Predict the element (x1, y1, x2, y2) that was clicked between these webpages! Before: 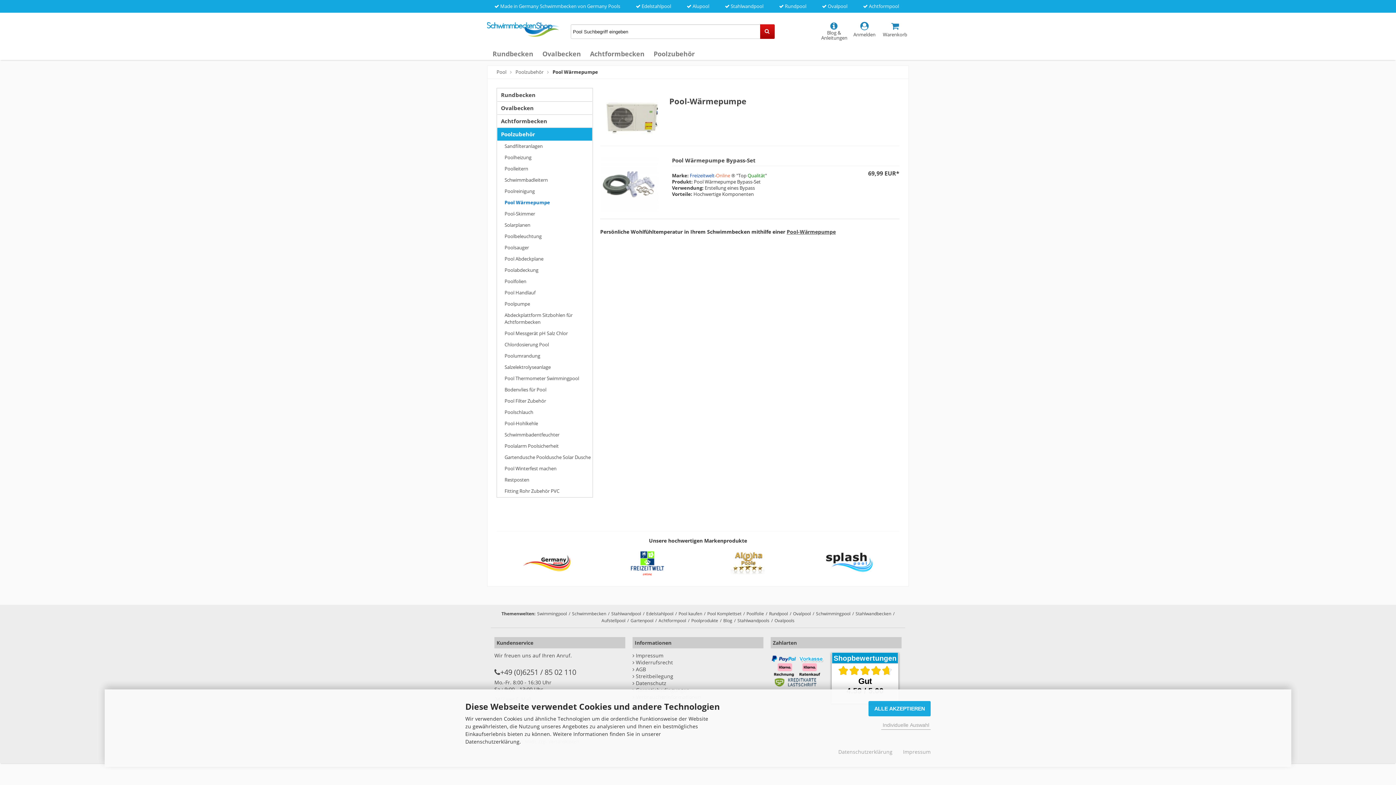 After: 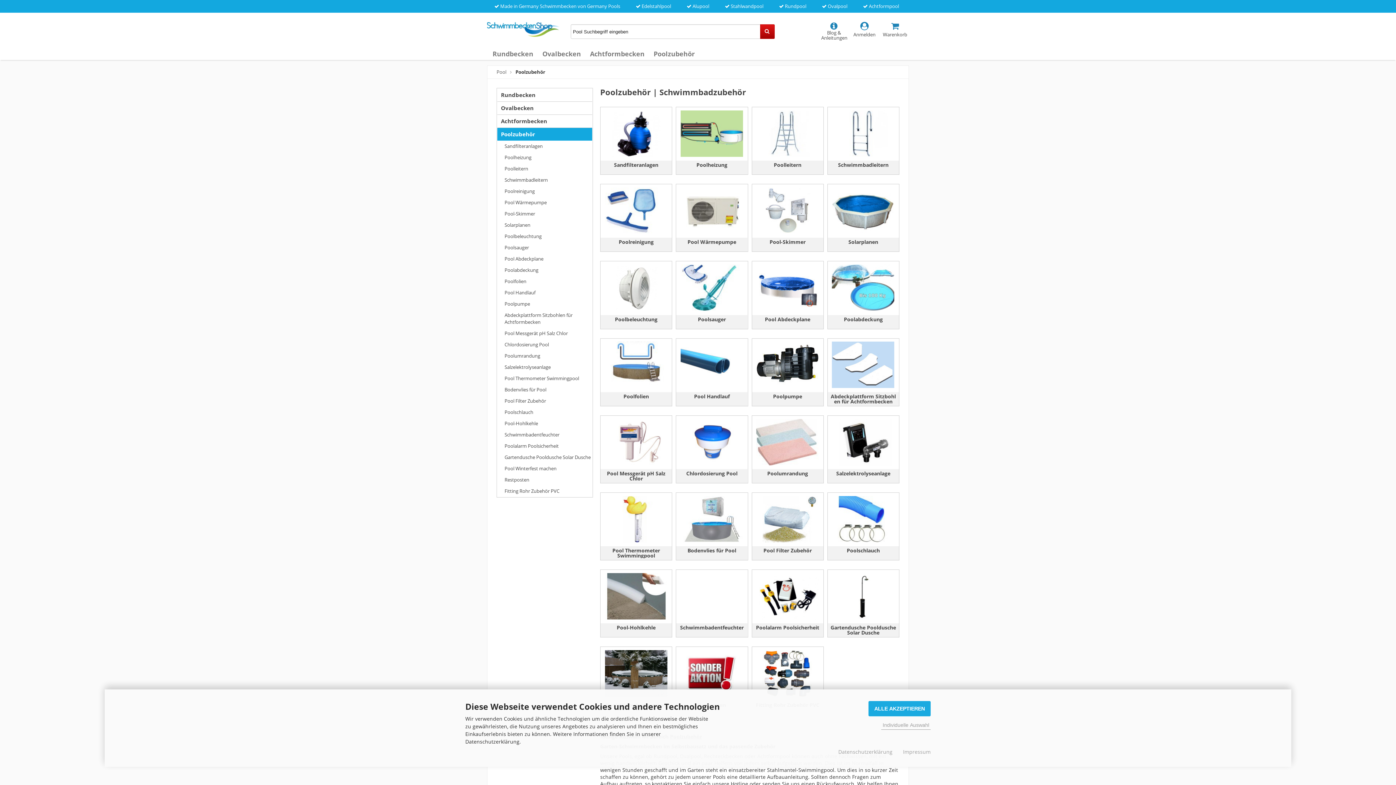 Action: bbox: (497, 127, 592, 140) label: Poolzubehör